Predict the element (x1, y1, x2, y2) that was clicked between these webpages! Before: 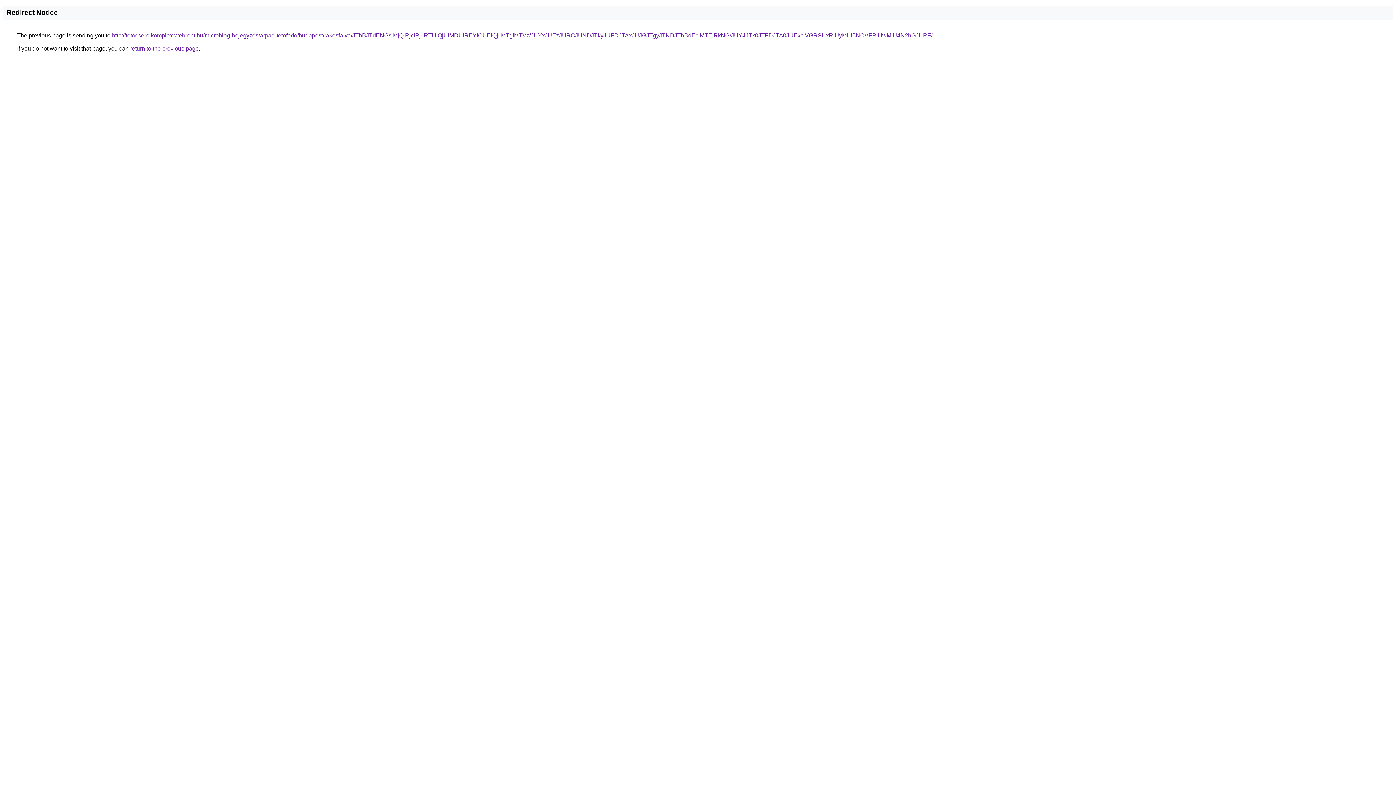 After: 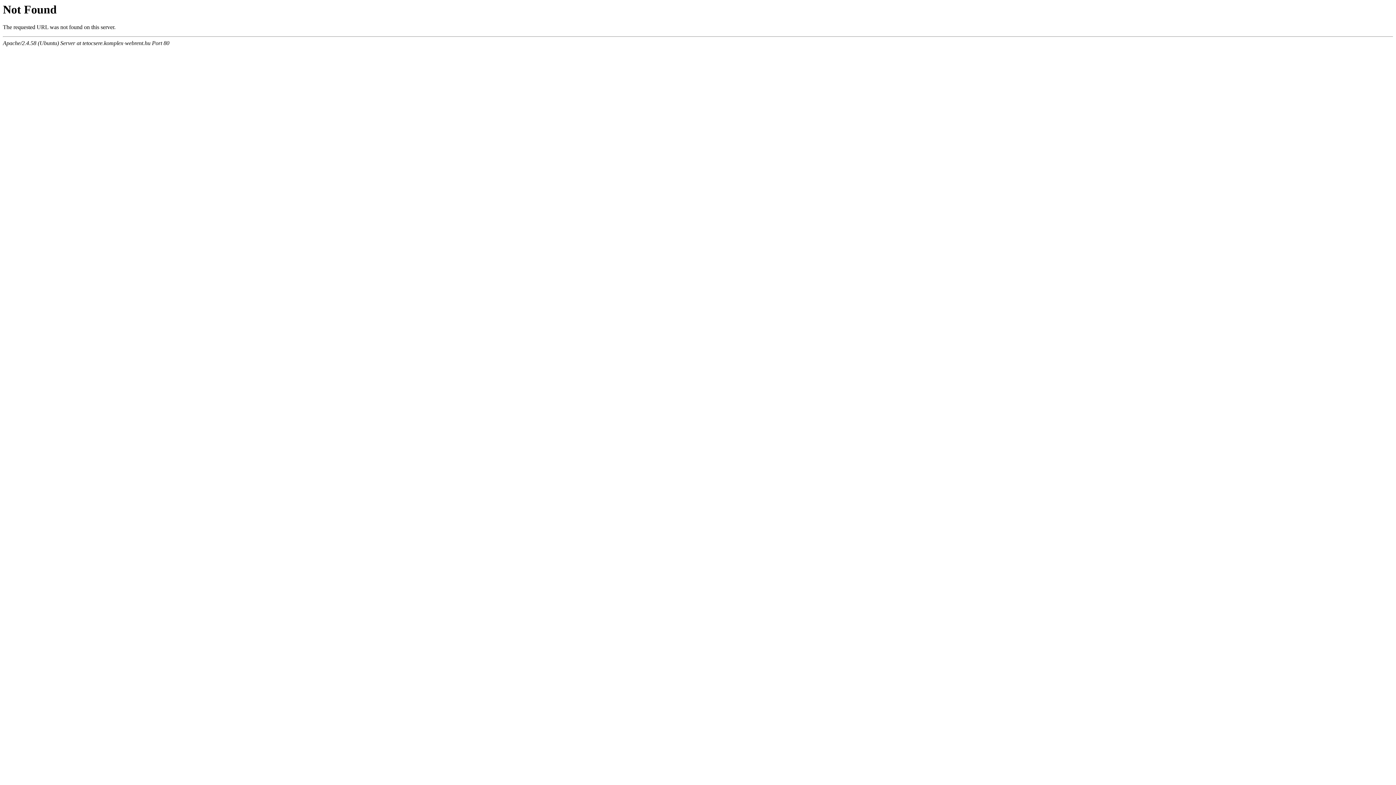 Action: label: http://tetocsere.komplex-webrent.hu/microblog-bejegyzes/arpad-tetofedo/budapest/rakosfalva/JThBJTdENGslMjQlRjclRjIlRTUlQjUlMDUlREYlOUElQjIlMTglMTVz/JUYxJUEzJURCJUNDJTkyJUFDJTAxJUJGJTgyJTNDJThBdEclMTElRkNG/JUY4JTk0JTFDJTA0JUExciVGRSUxRiUyMiU5NCVFRiUwMiU4N2hGJURF/ bbox: (112, 32, 932, 38)